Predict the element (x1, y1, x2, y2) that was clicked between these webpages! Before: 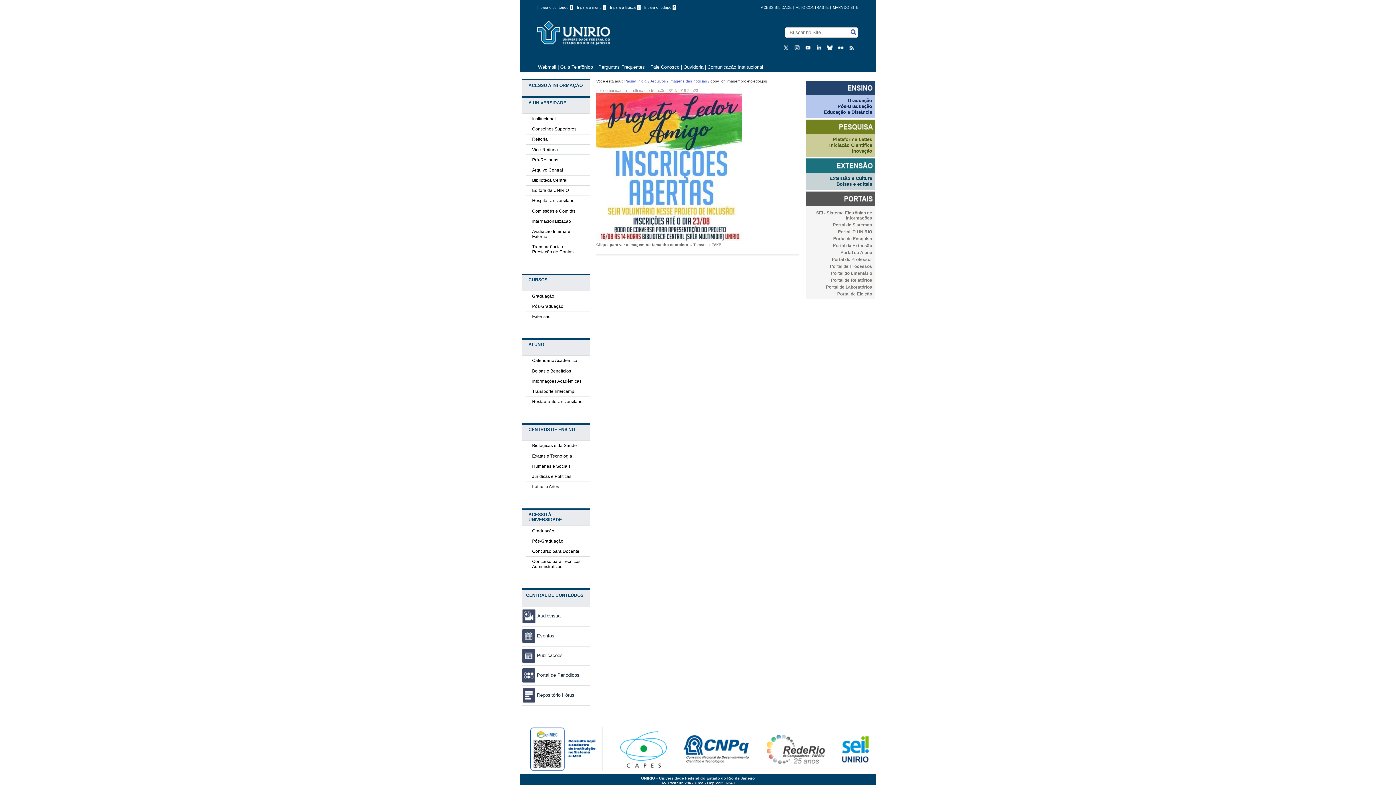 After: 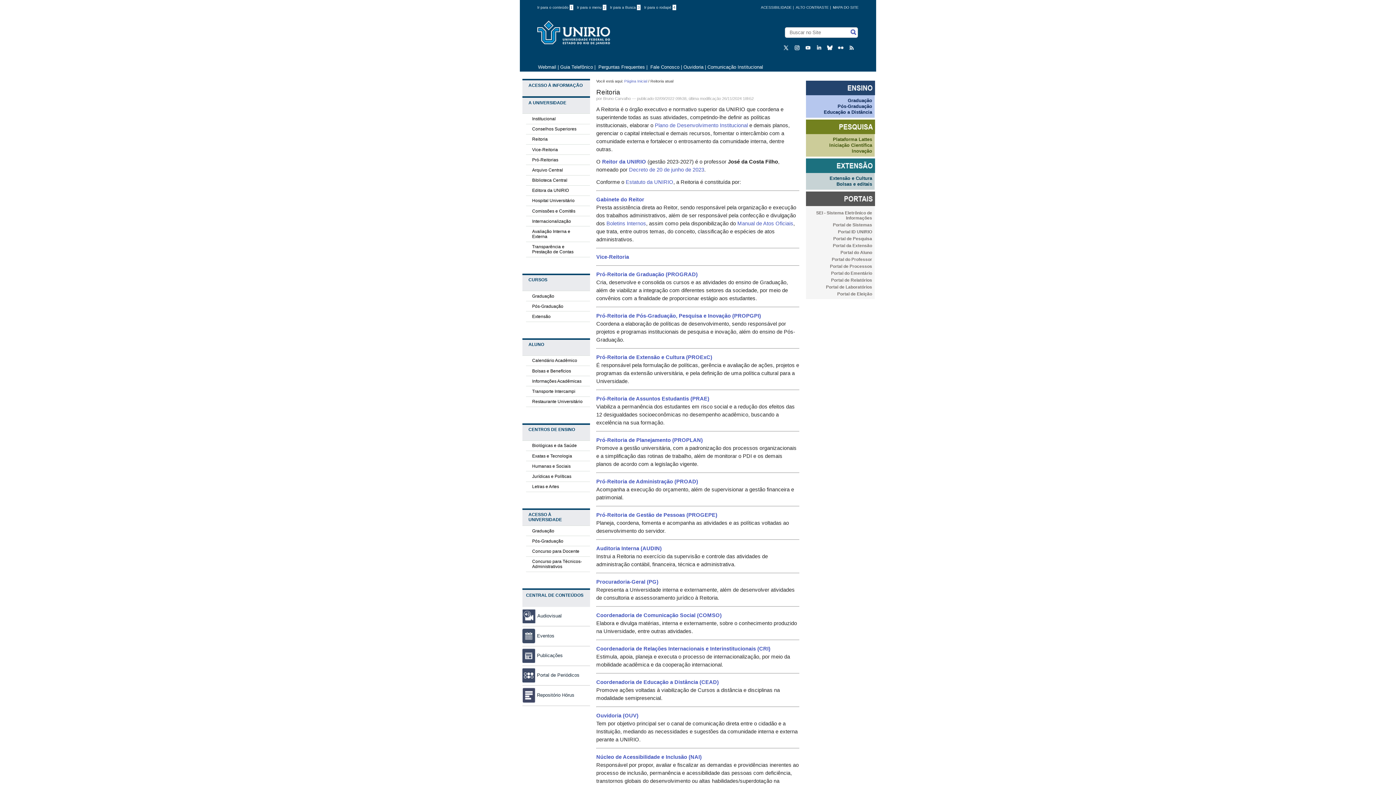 Action: label: Reitoria bbox: (532, 136, 547, 141)